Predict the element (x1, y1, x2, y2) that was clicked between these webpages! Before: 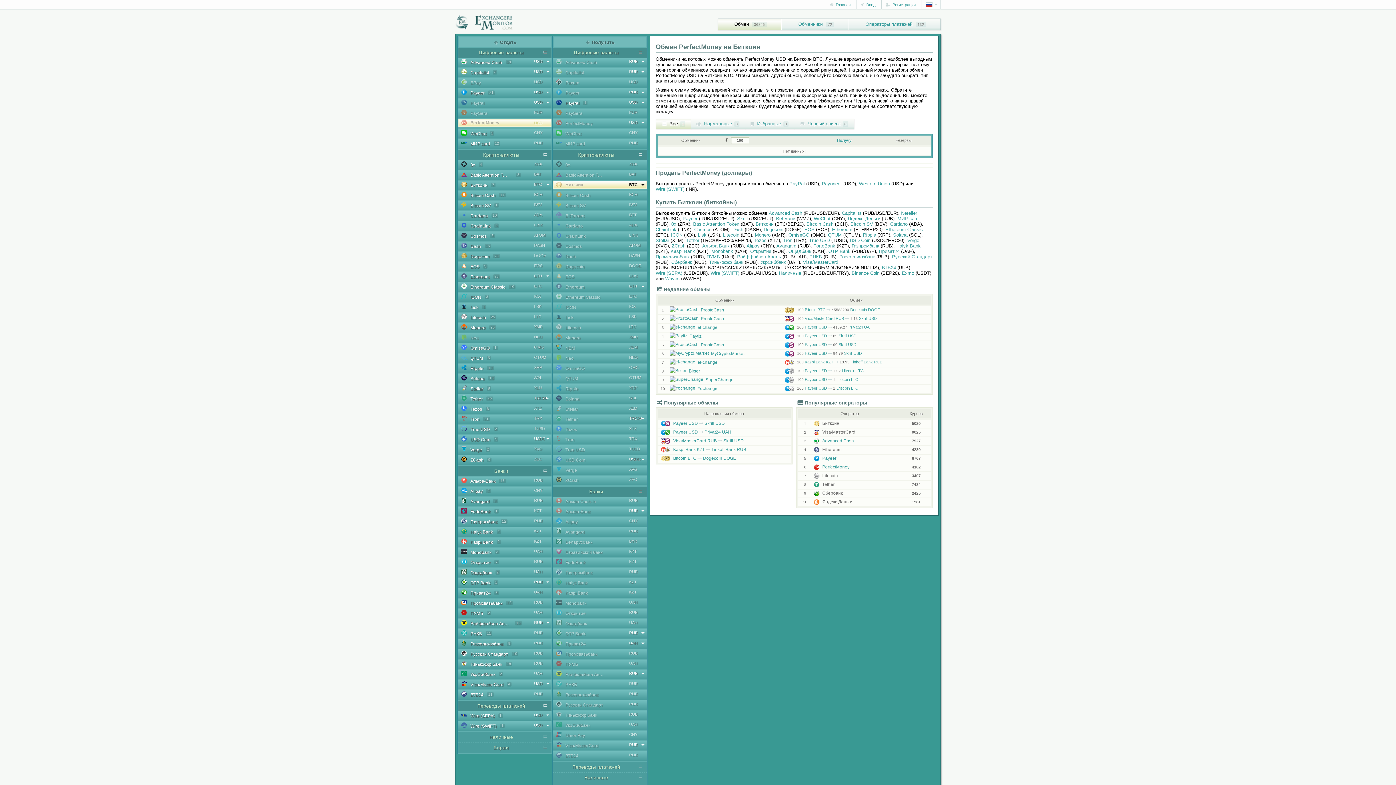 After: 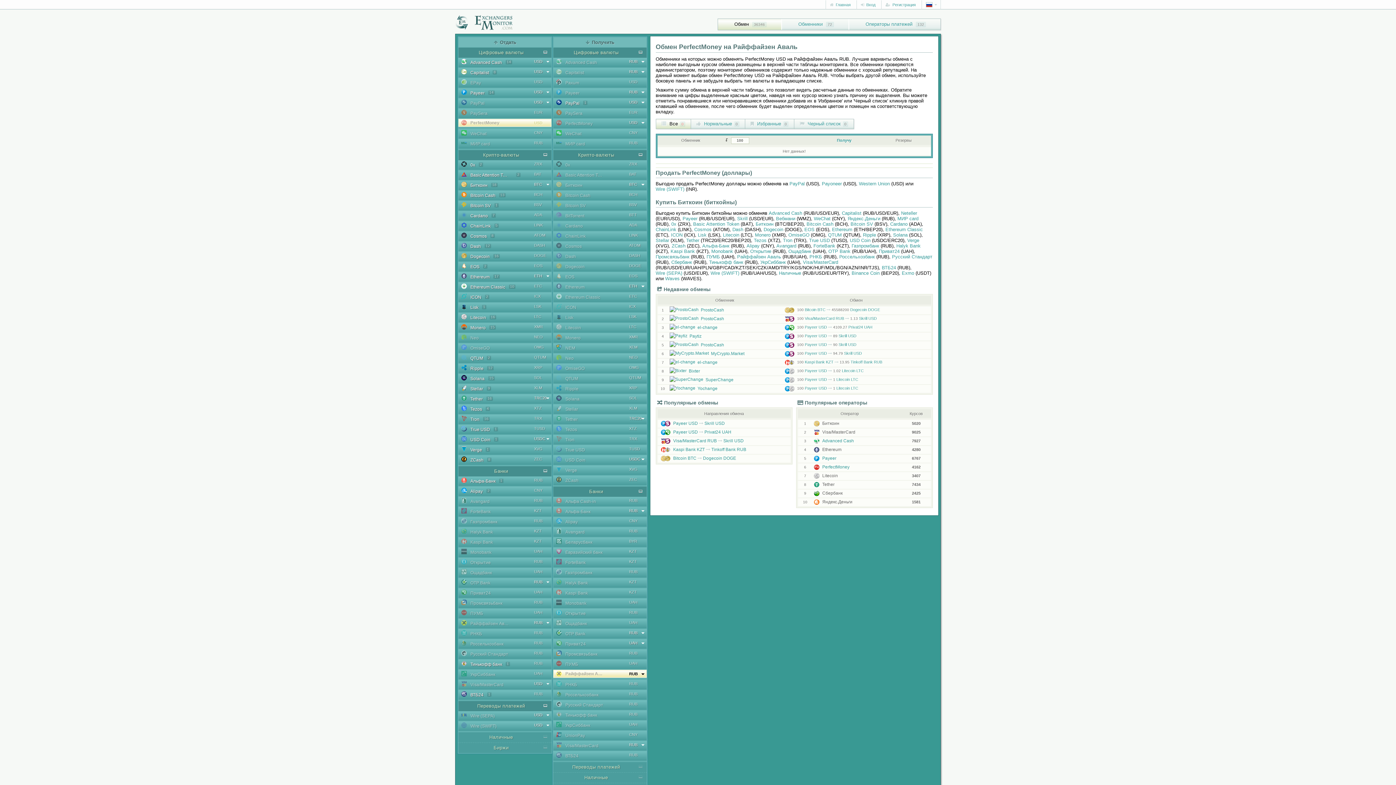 Action: label: Райффайзен Аваль bbox: (556, 671, 603, 678)